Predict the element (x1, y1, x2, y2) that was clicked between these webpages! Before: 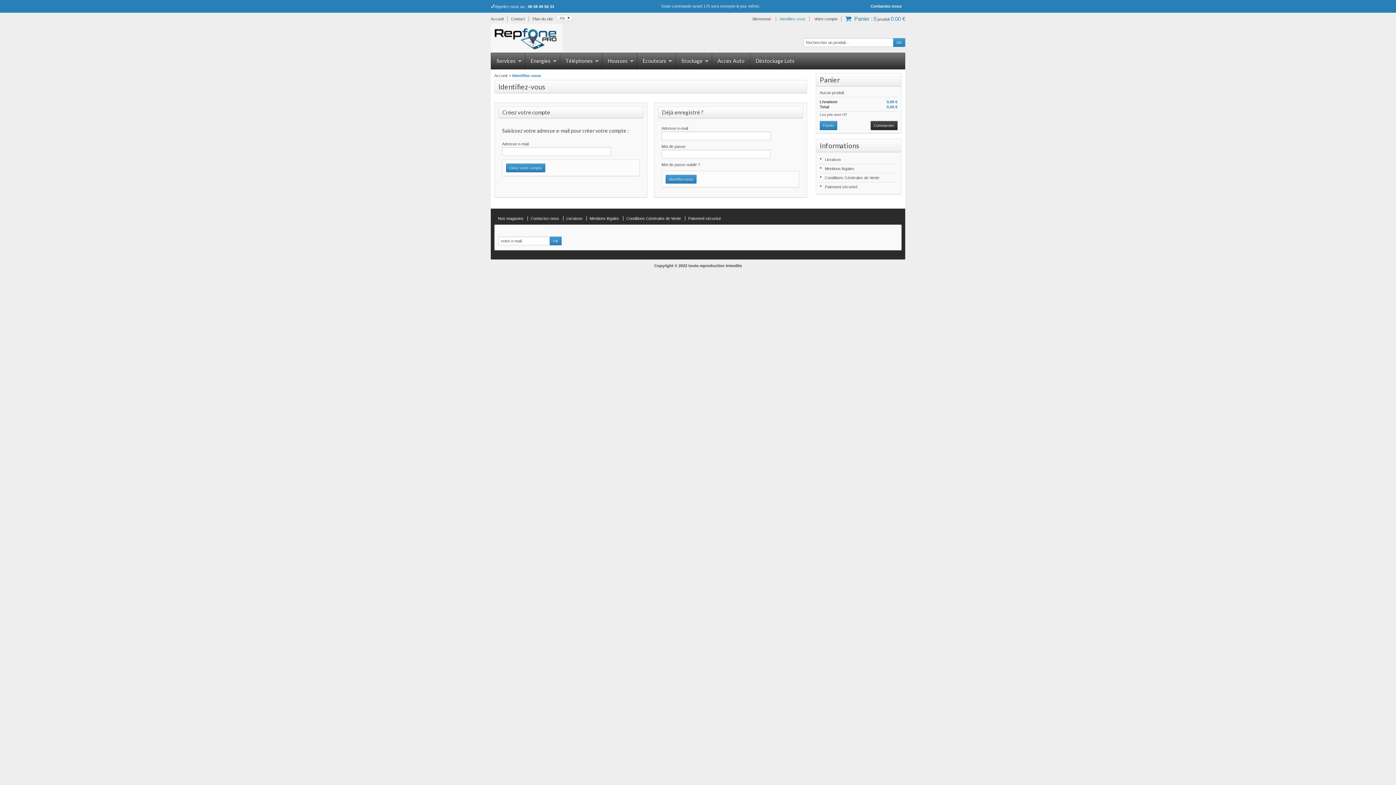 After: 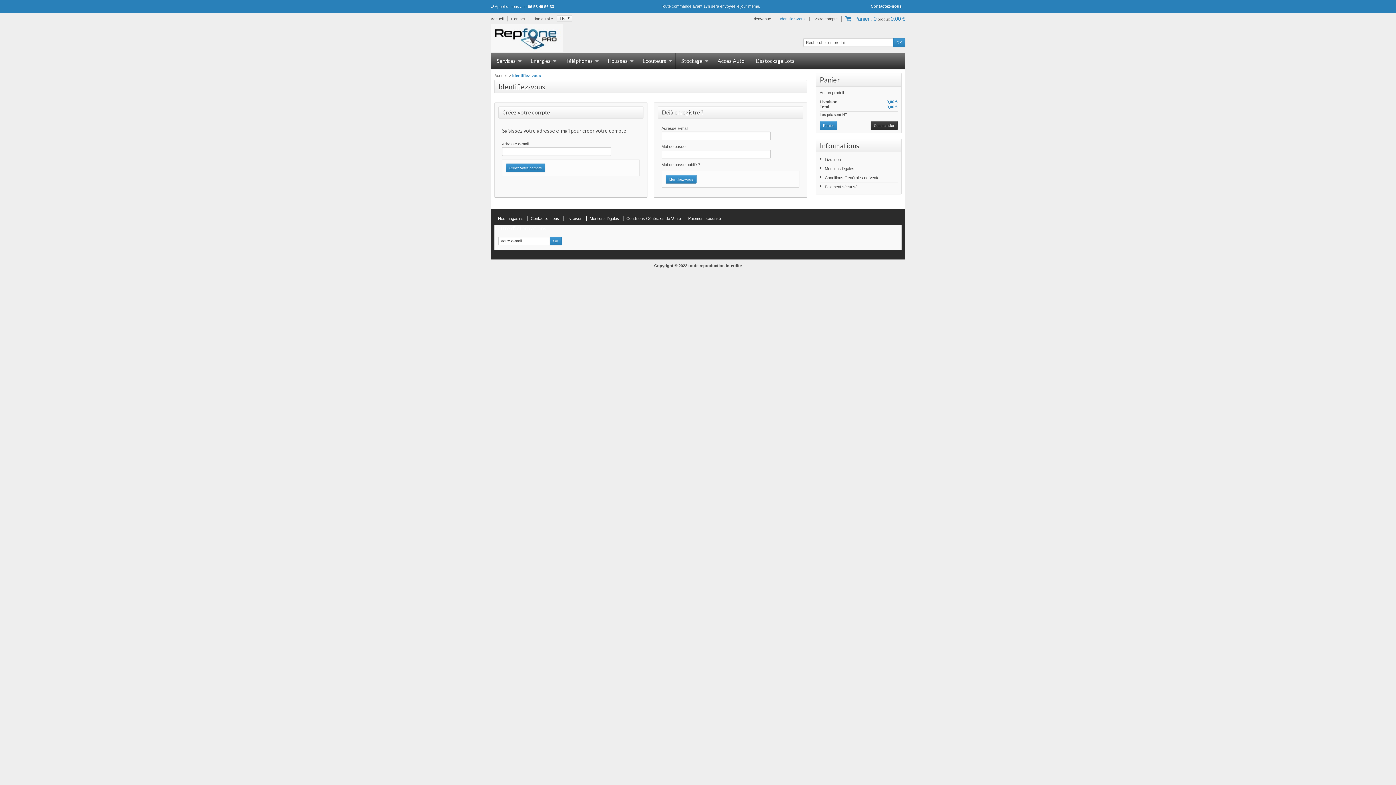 Action: bbox: (626, 216, 681, 220) label: Conditions Générales de Vente